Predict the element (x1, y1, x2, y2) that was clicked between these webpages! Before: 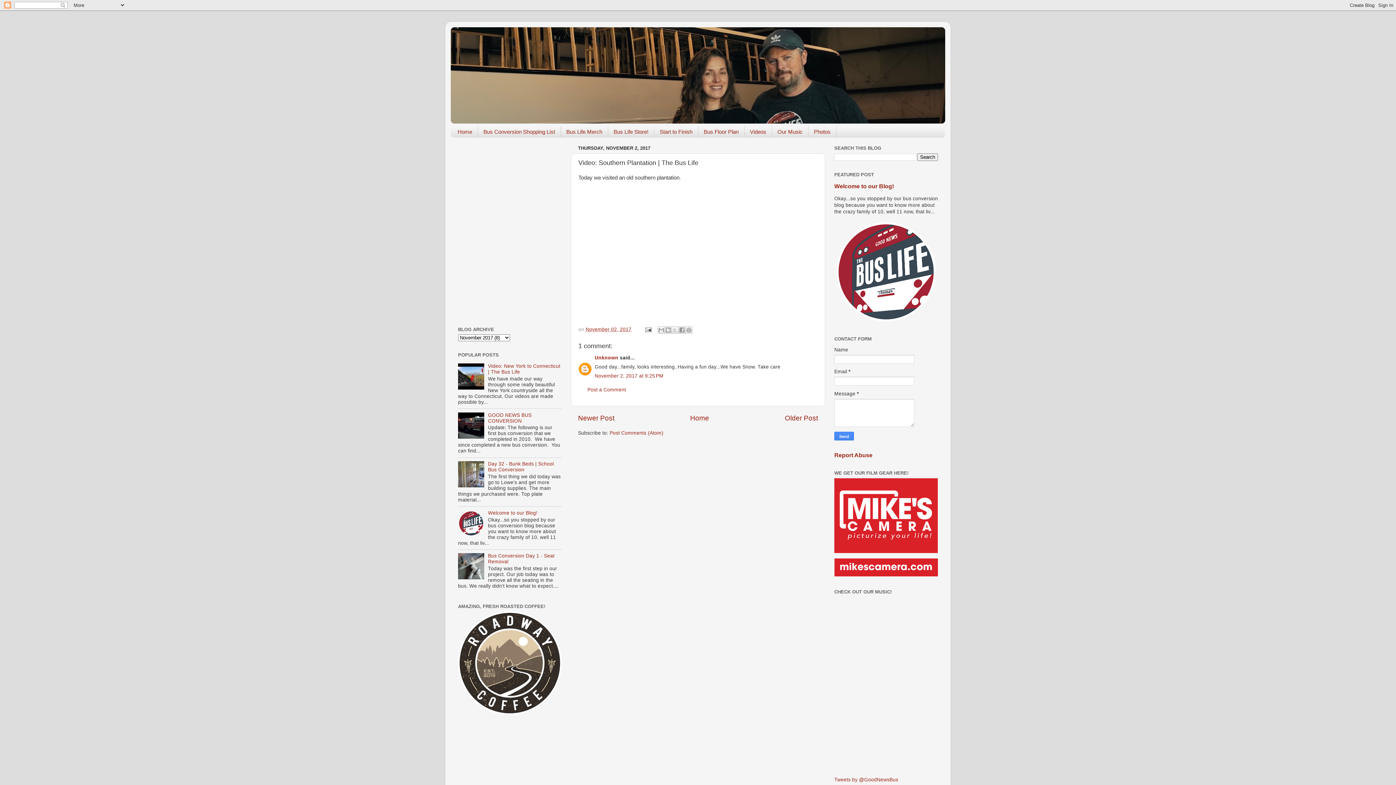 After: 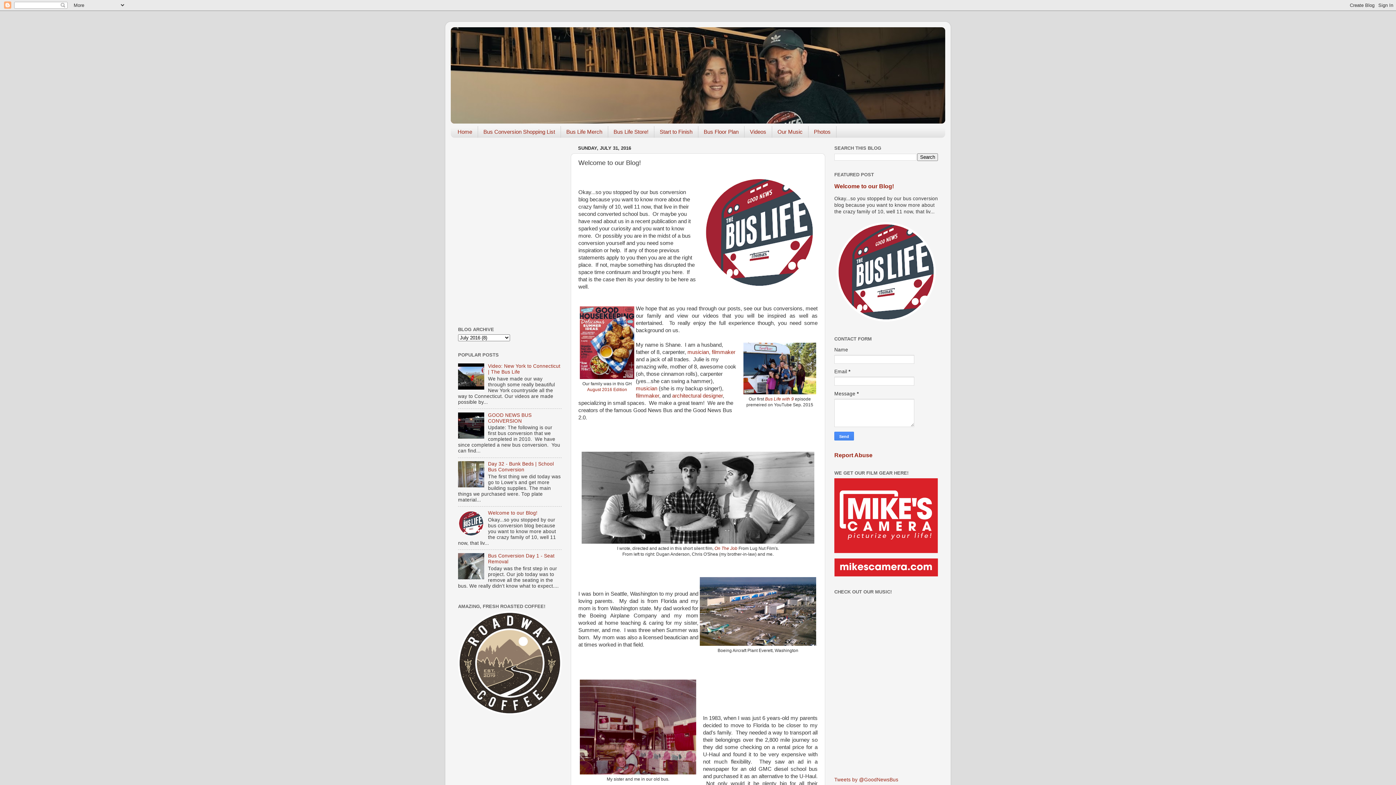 Action: label: Welcome to our Blog! bbox: (834, 183, 894, 189)